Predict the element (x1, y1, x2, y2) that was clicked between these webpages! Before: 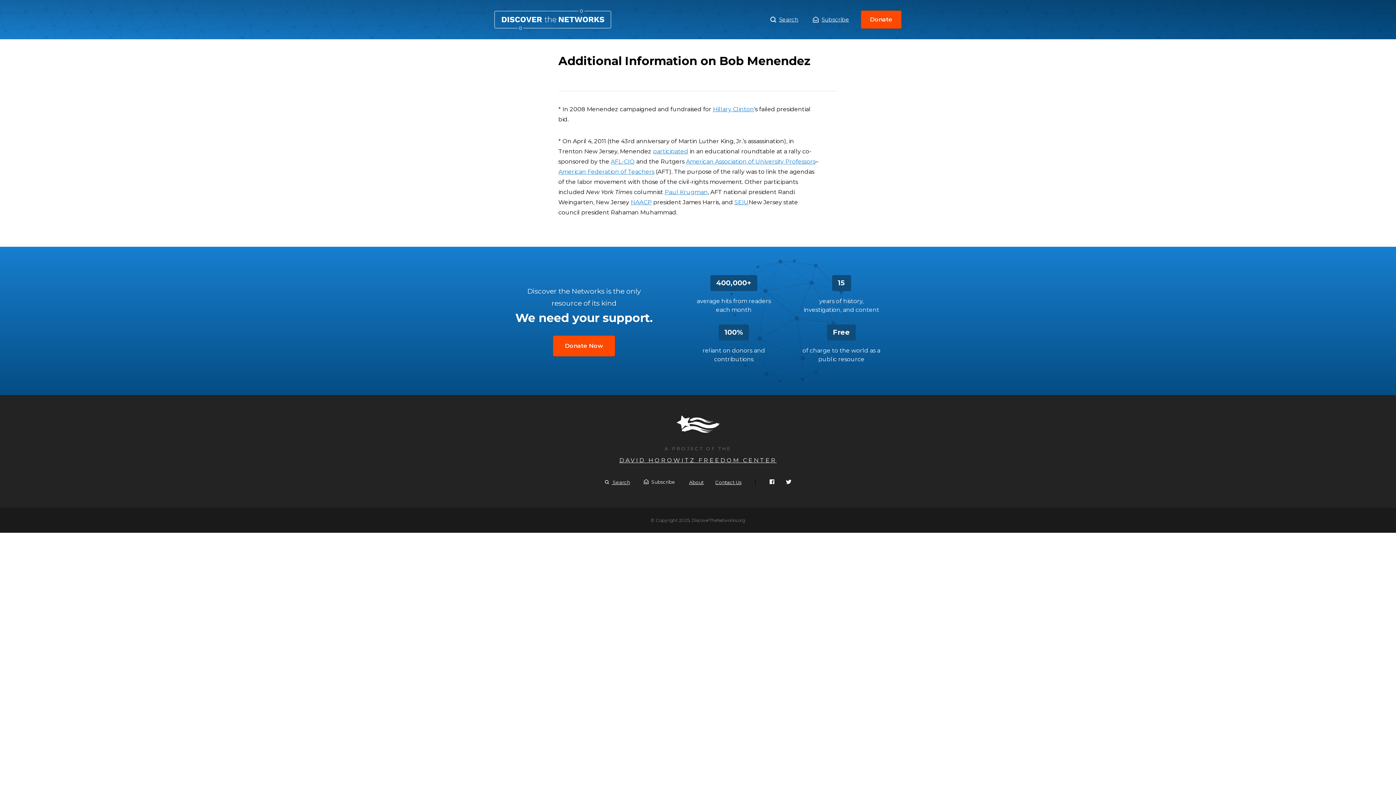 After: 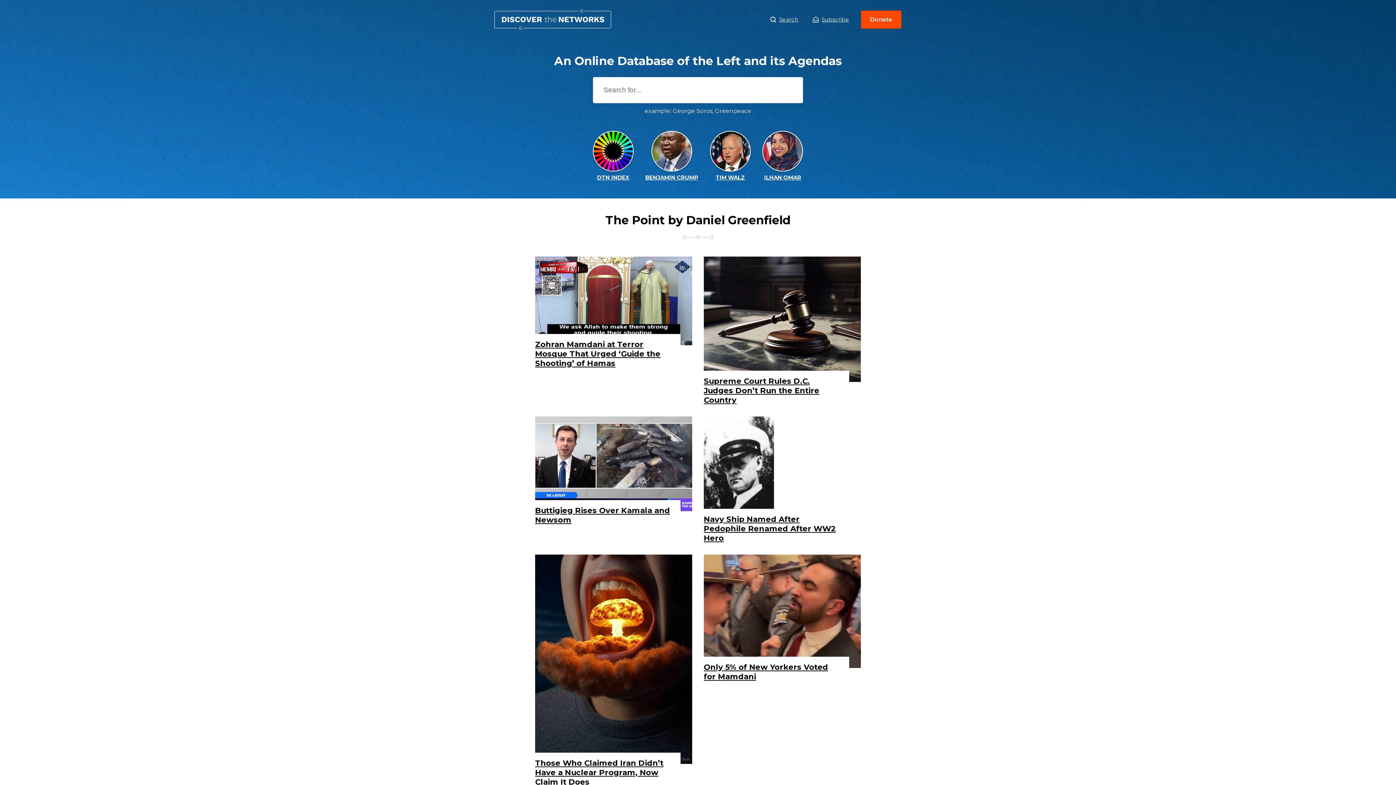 Action: bbox: (494, 8, 611, 30) label: Additional Information on Bob Menendez